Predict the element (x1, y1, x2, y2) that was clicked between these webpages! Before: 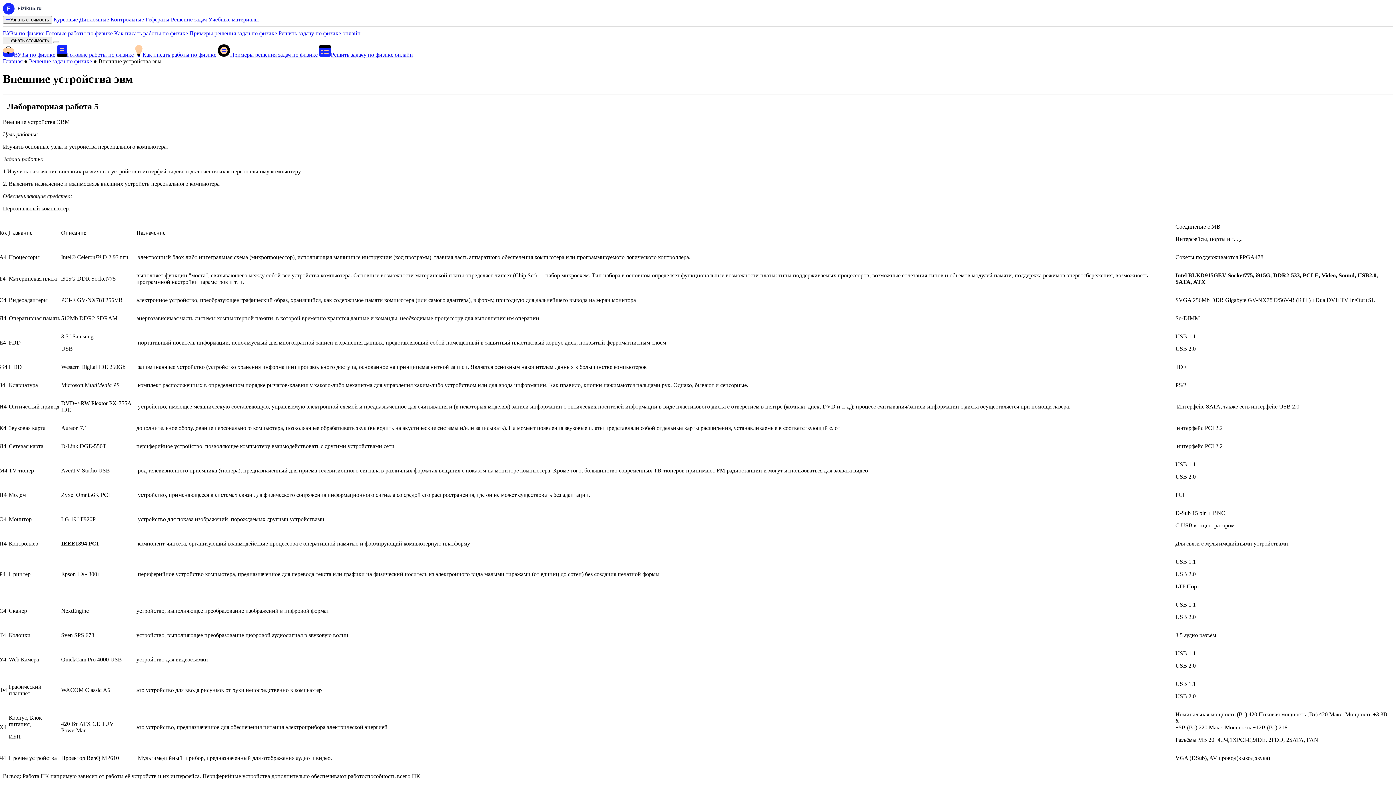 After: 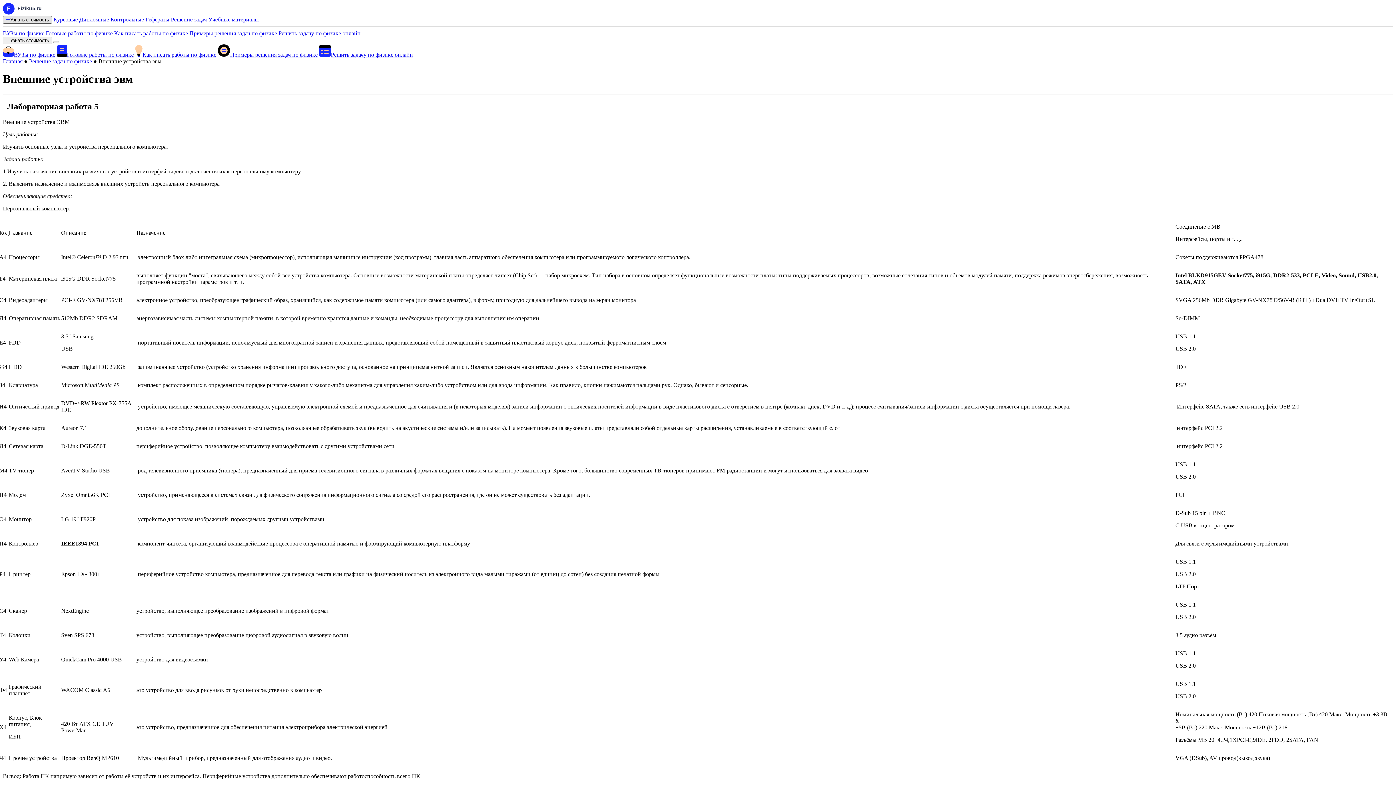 Action: bbox: (2, 16, 52, 23) label: Узнать стоимость